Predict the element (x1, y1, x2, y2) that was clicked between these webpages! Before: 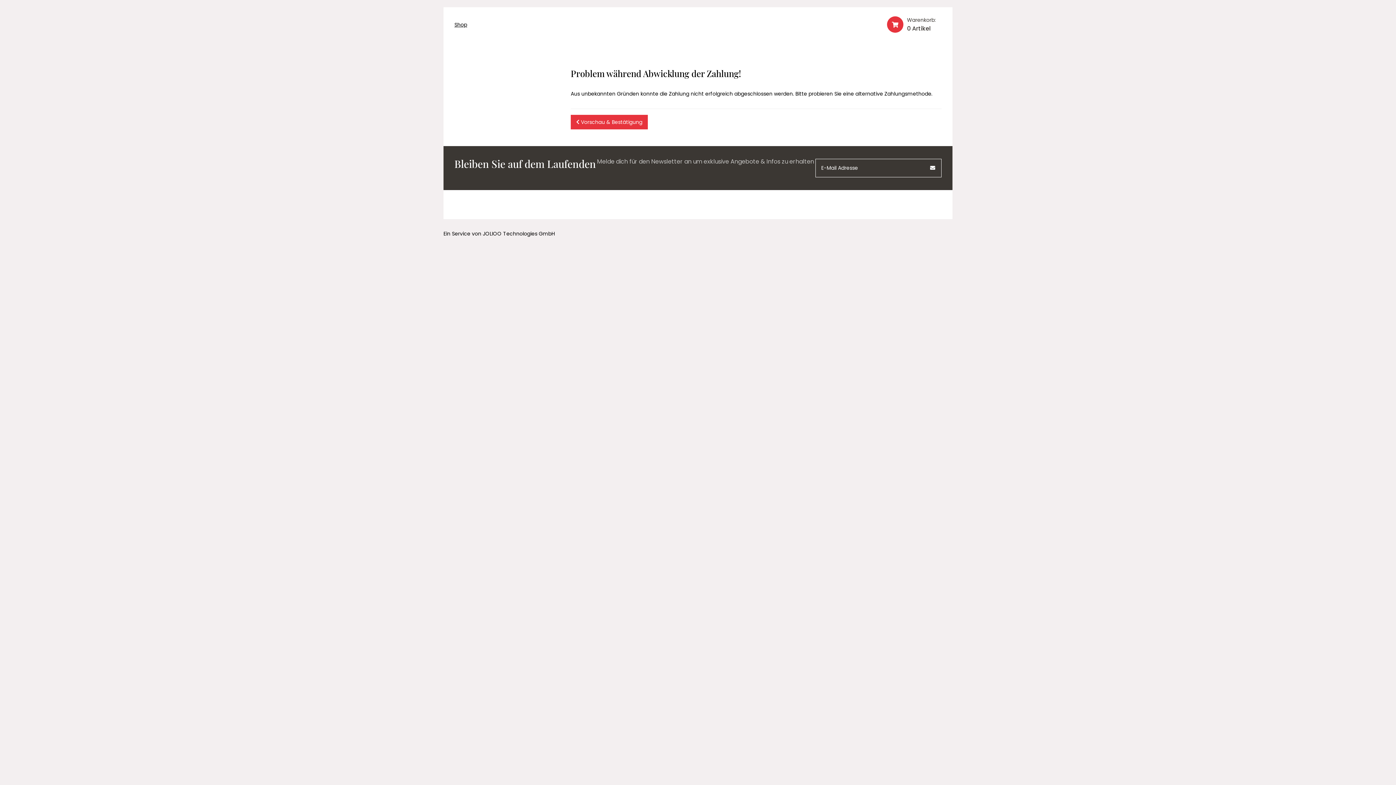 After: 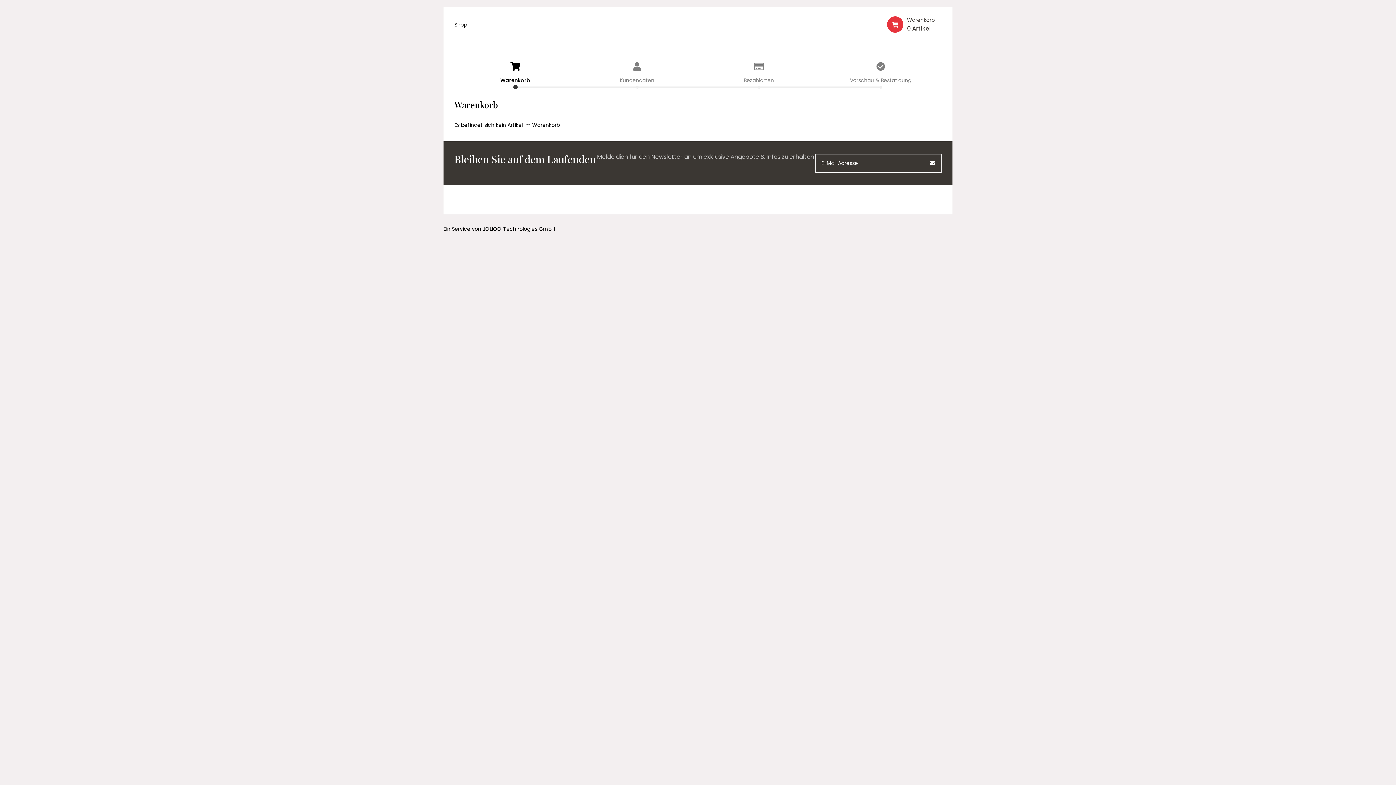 Action: label:  Vorschau & Bestätigung bbox: (570, 114, 648, 129)